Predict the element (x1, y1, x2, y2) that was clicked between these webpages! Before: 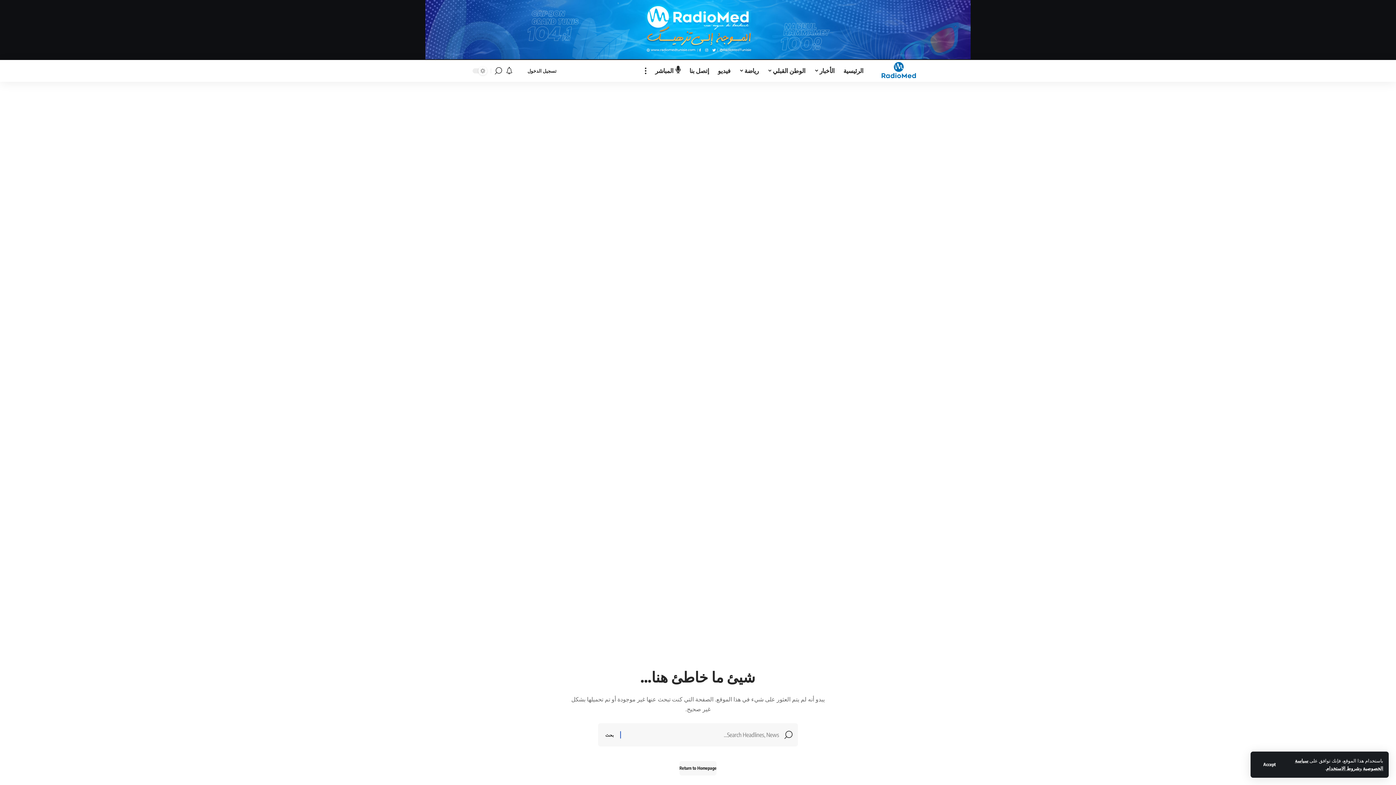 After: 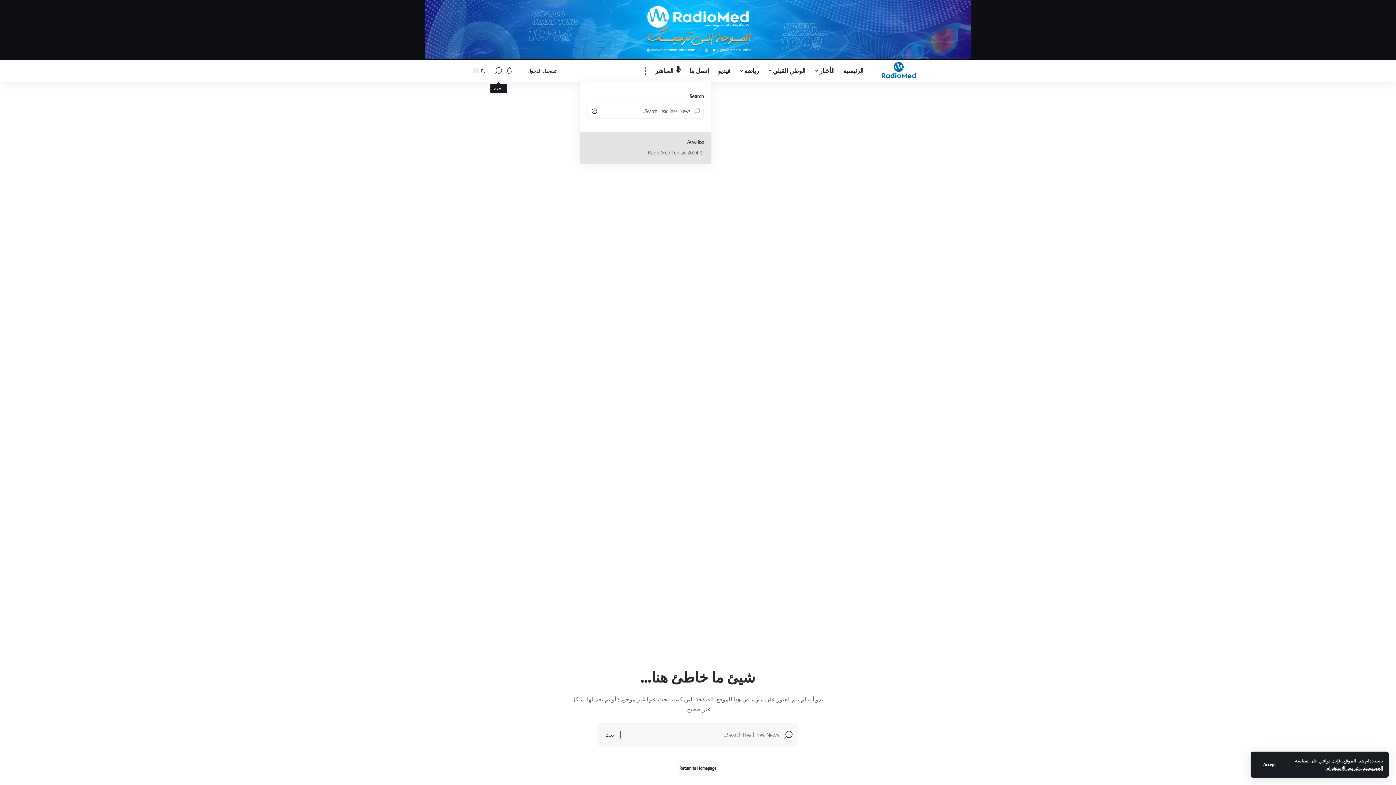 Action: label: search bbox: (494, 59, 502, 81)